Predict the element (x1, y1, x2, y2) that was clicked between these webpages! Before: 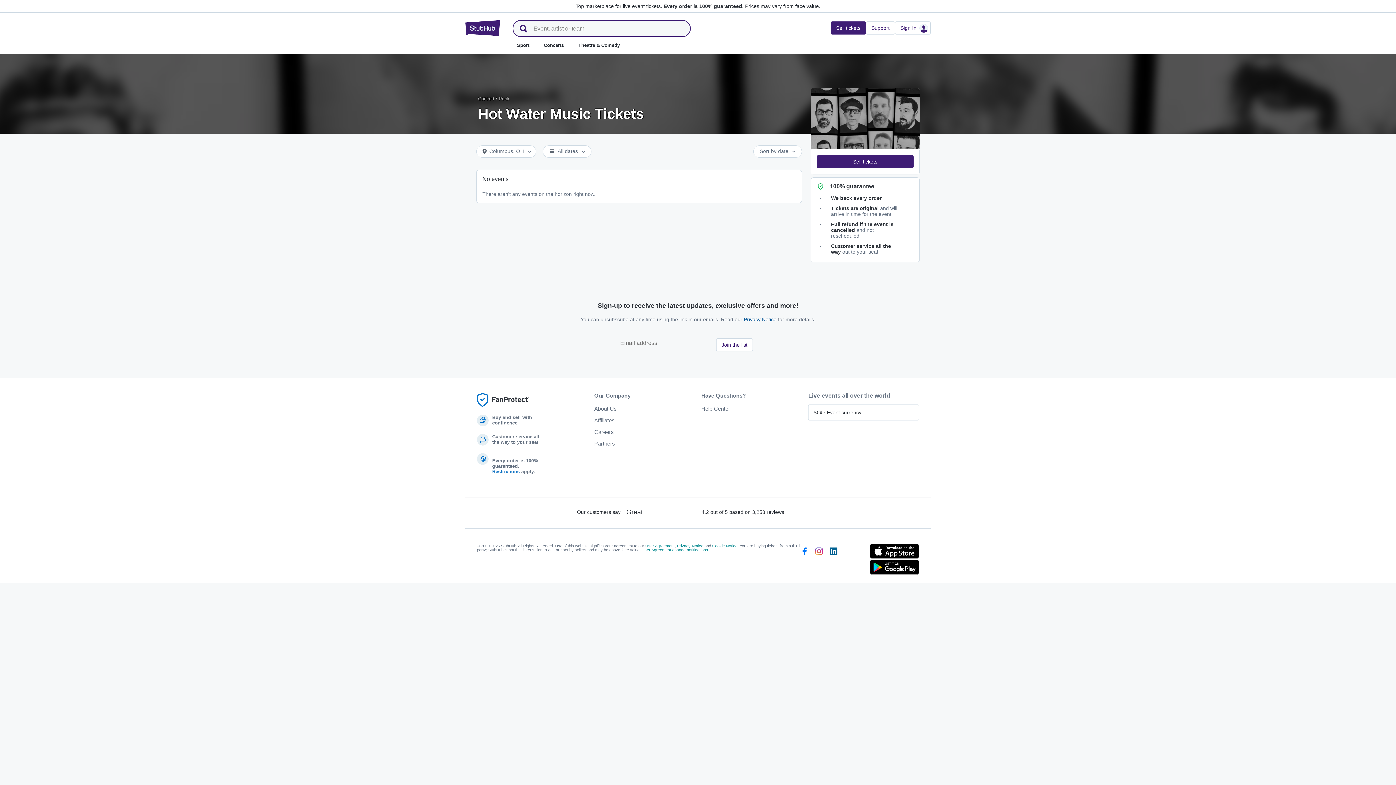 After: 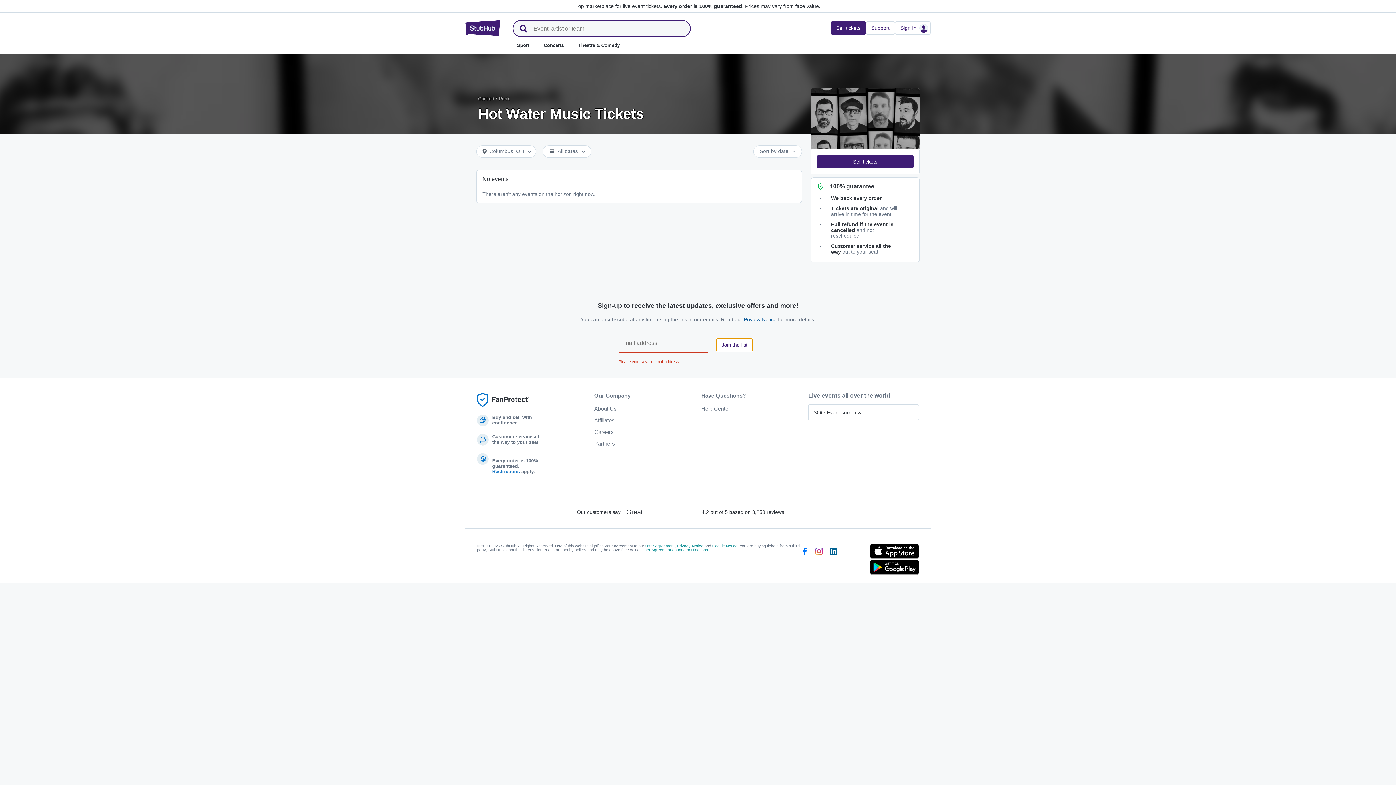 Action: label: Join the list bbox: (716, 338, 753, 351)